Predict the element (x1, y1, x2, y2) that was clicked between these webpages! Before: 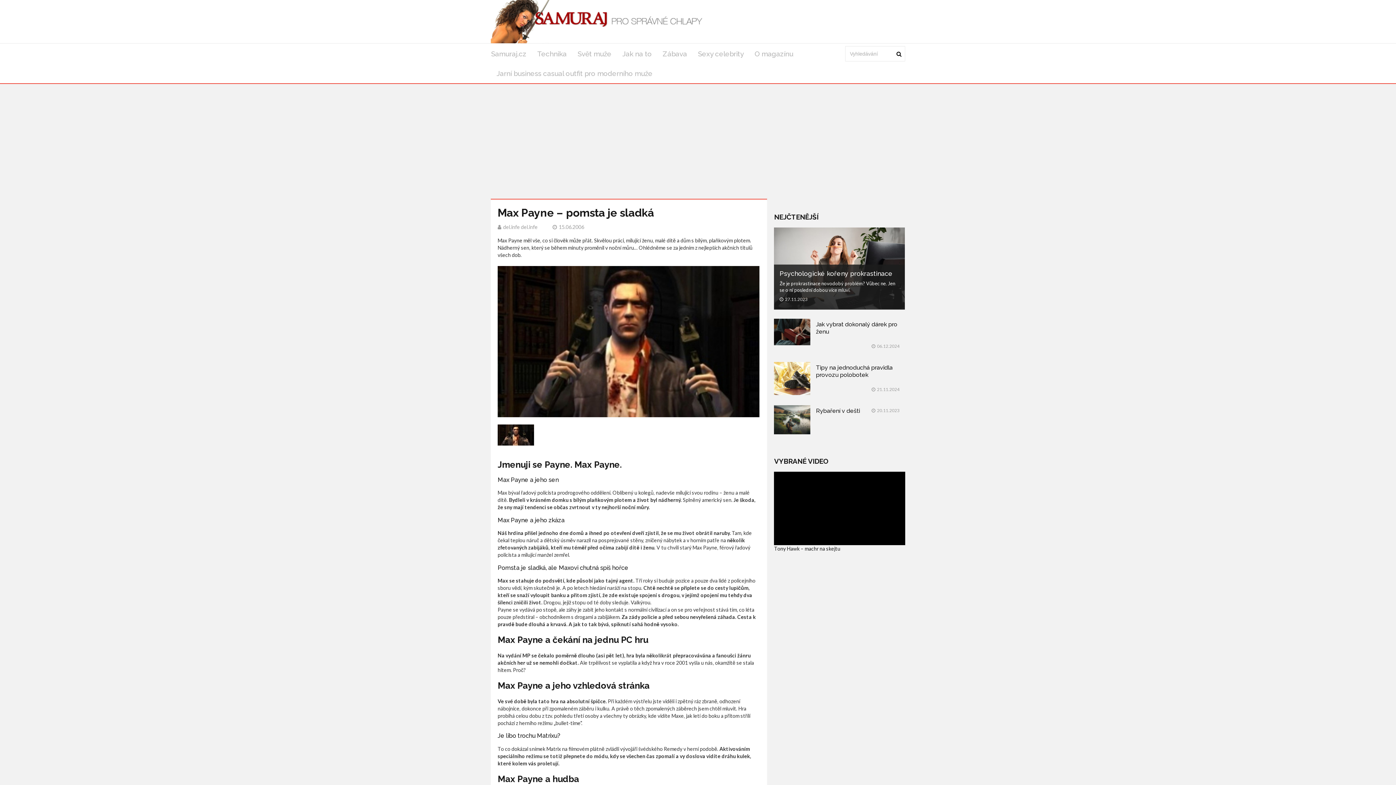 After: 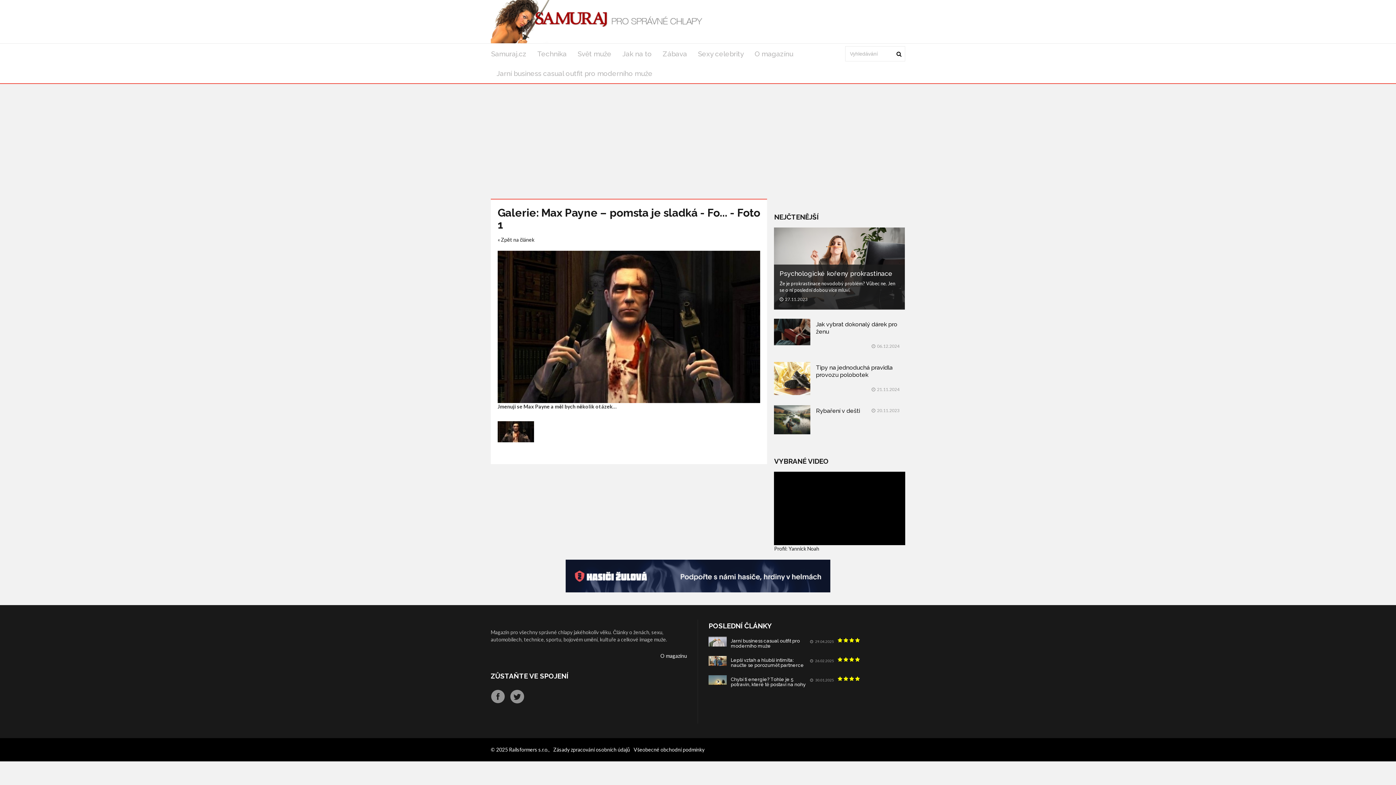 Action: bbox: (497, 424, 534, 445)